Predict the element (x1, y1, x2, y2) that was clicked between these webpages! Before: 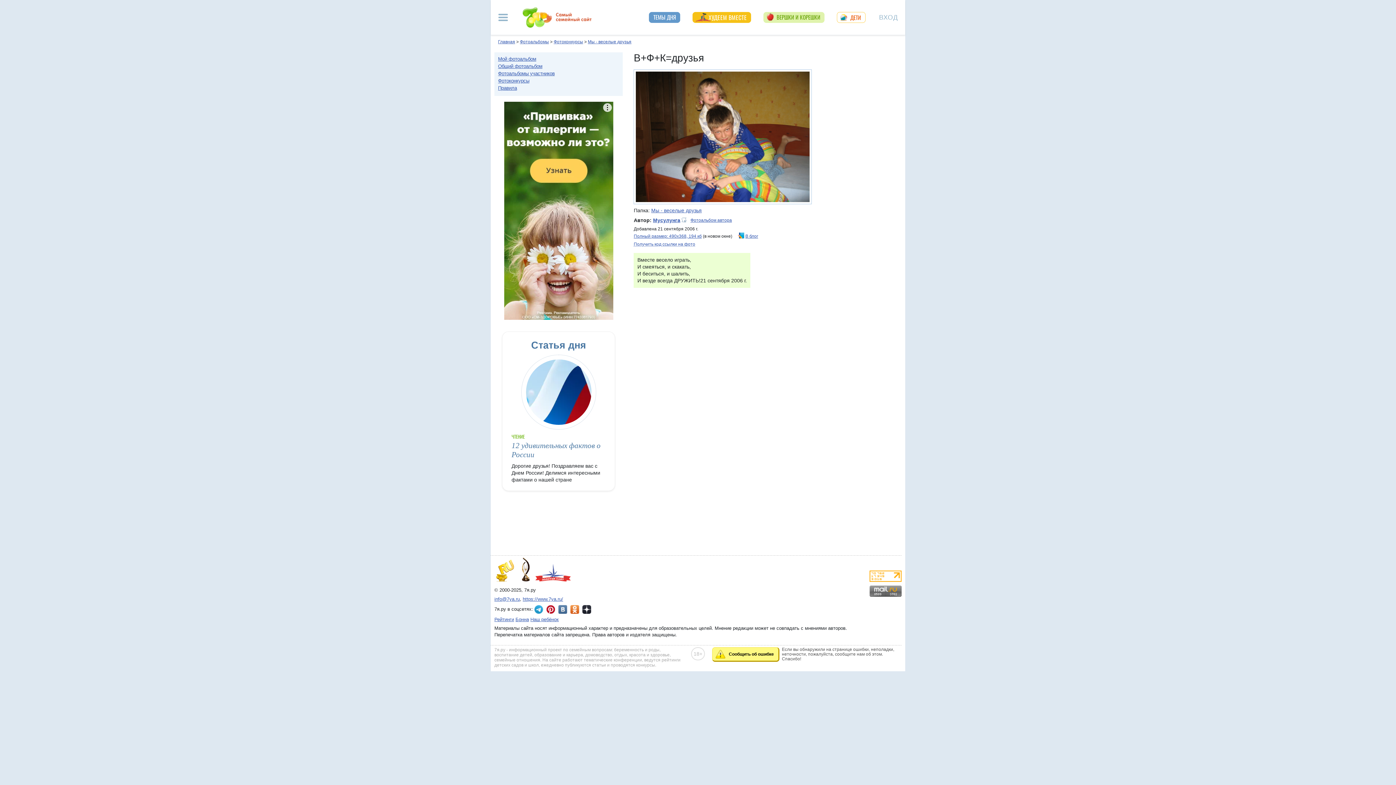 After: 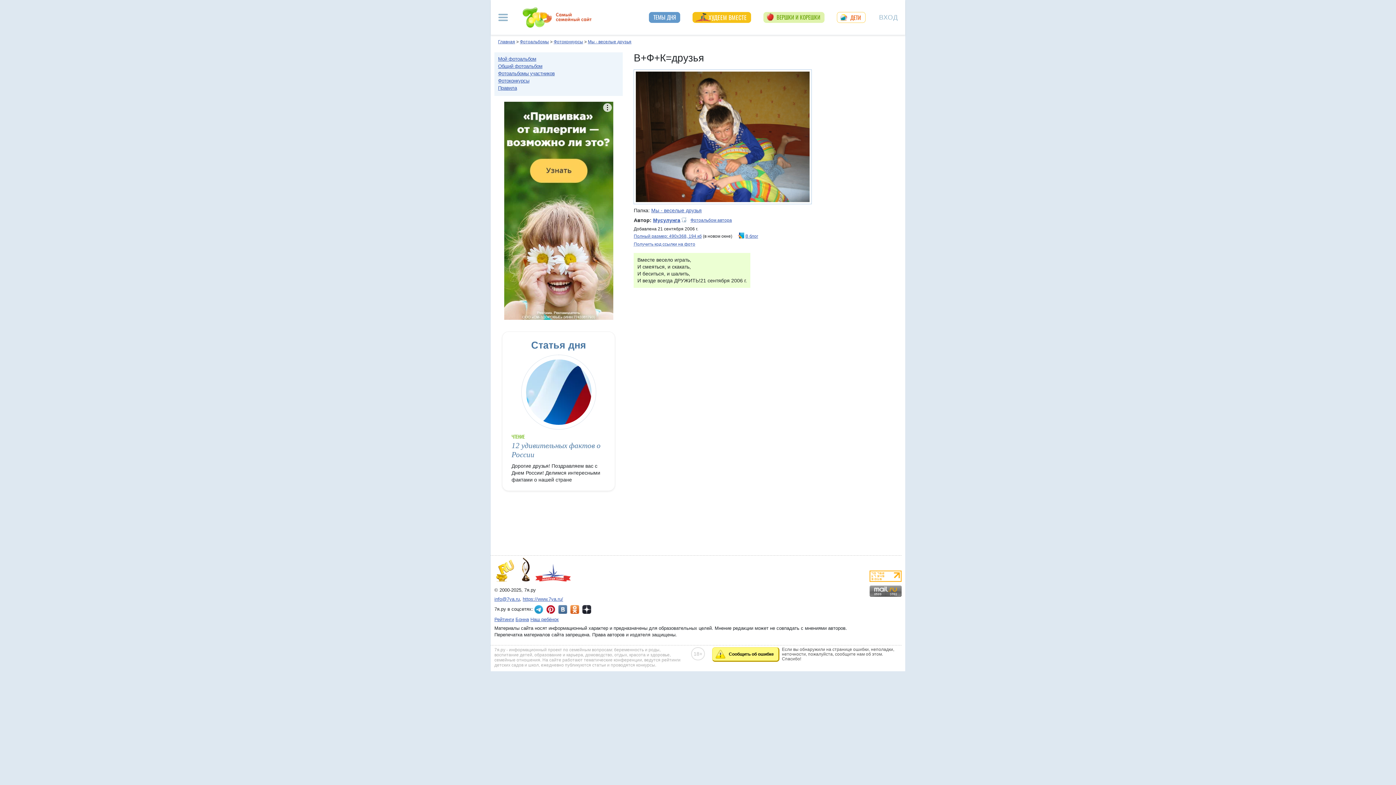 Action: label: Полный размер: 490х368, 194 кб bbox: (633, 233, 701, 239)